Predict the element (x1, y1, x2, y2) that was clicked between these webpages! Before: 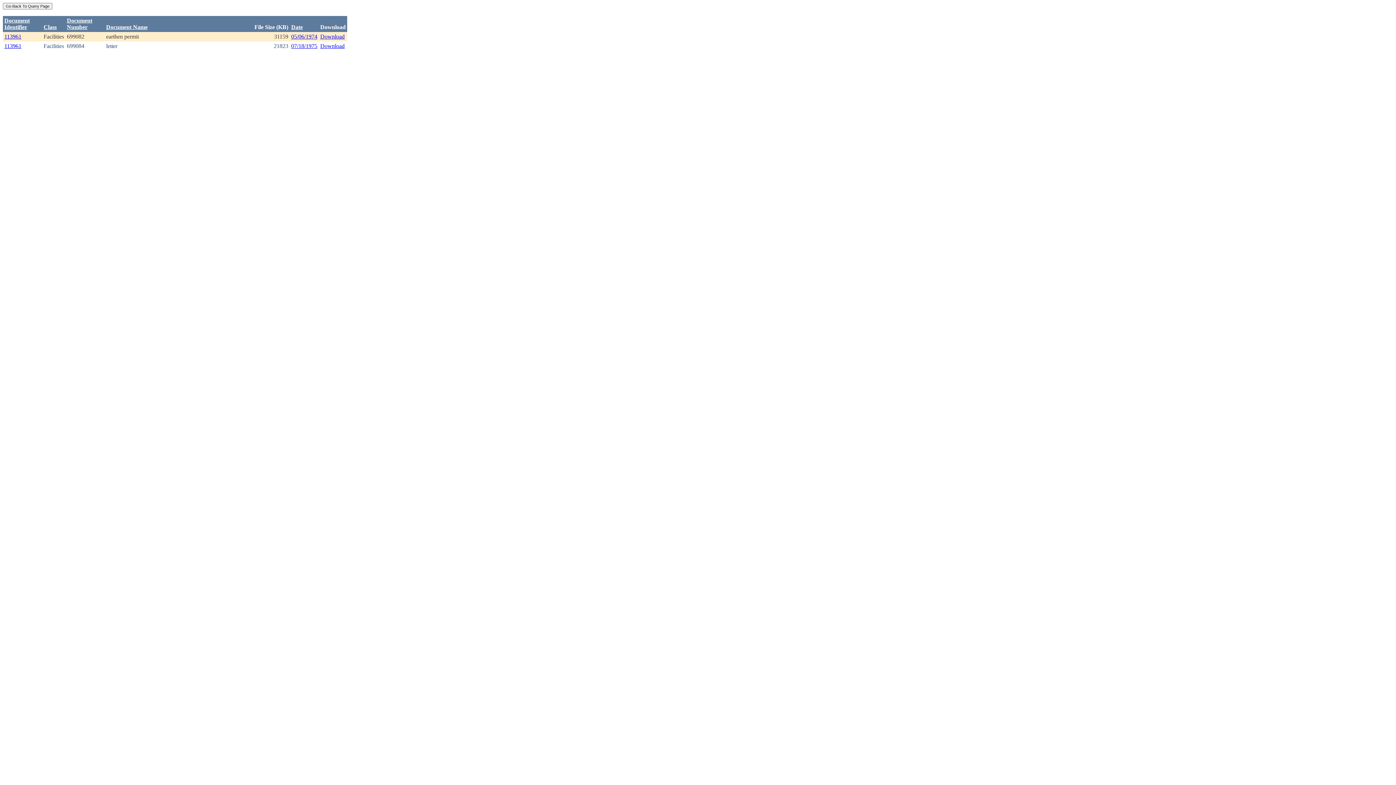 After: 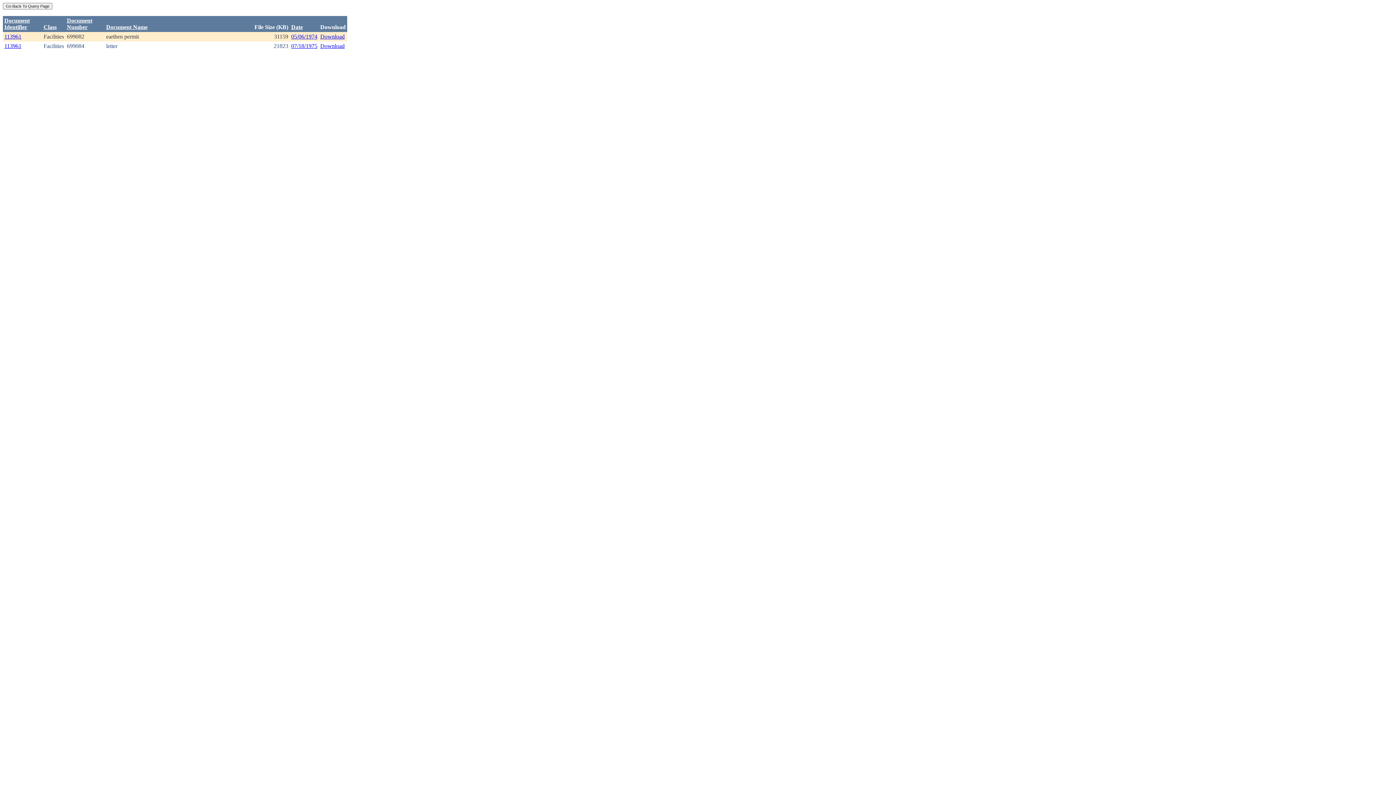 Action: bbox: (4, 42, 21, 49) label: 113961